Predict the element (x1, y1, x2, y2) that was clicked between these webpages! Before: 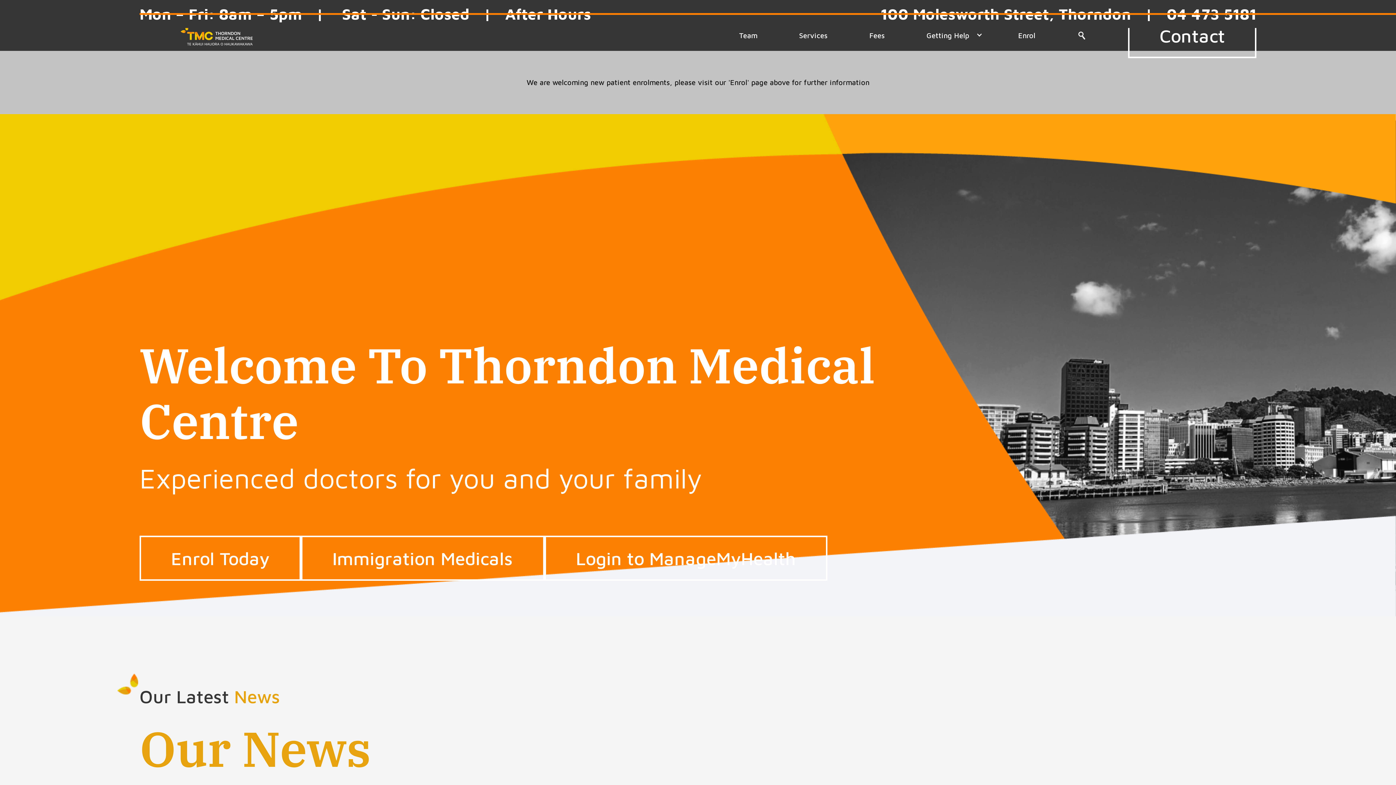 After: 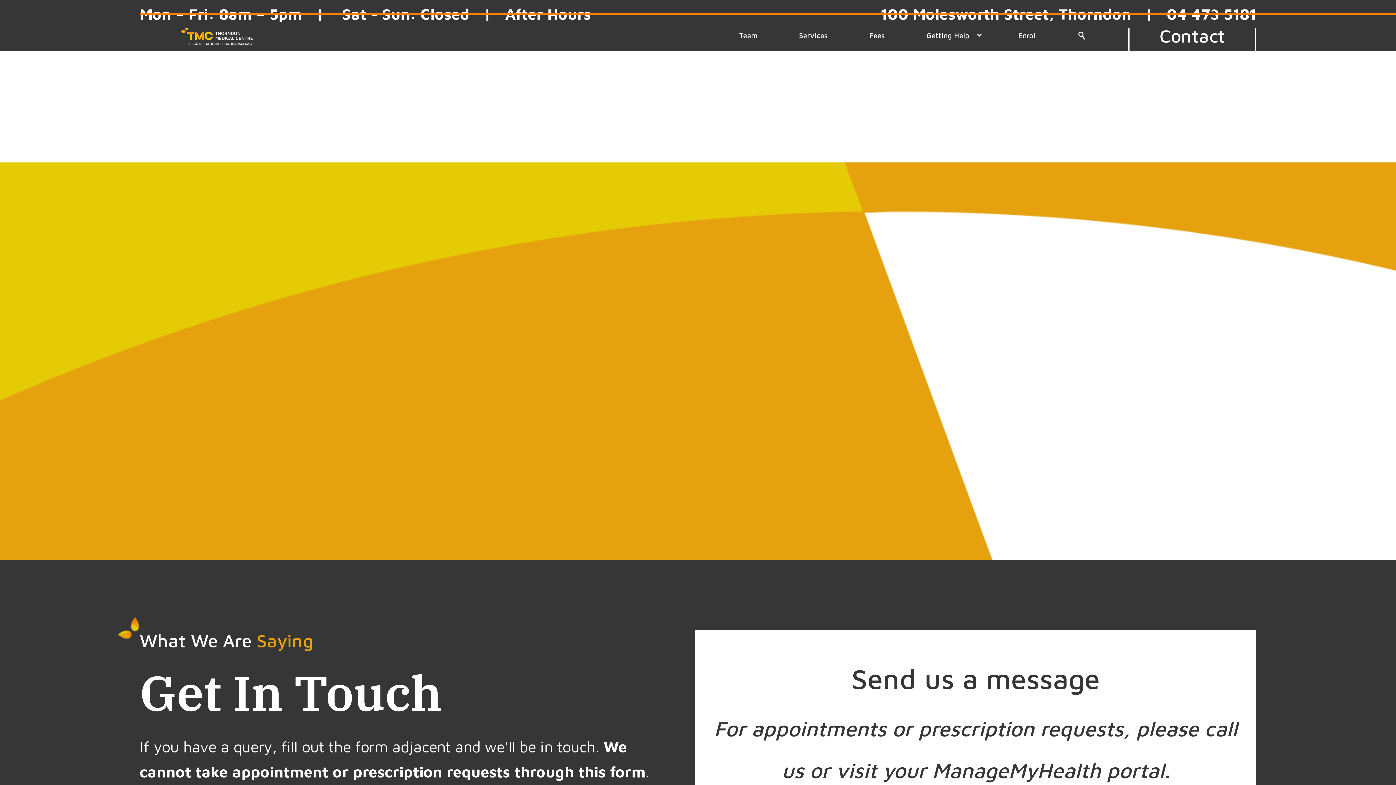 Action: label: Contact bbox: (1128, 12, 1256, 58)